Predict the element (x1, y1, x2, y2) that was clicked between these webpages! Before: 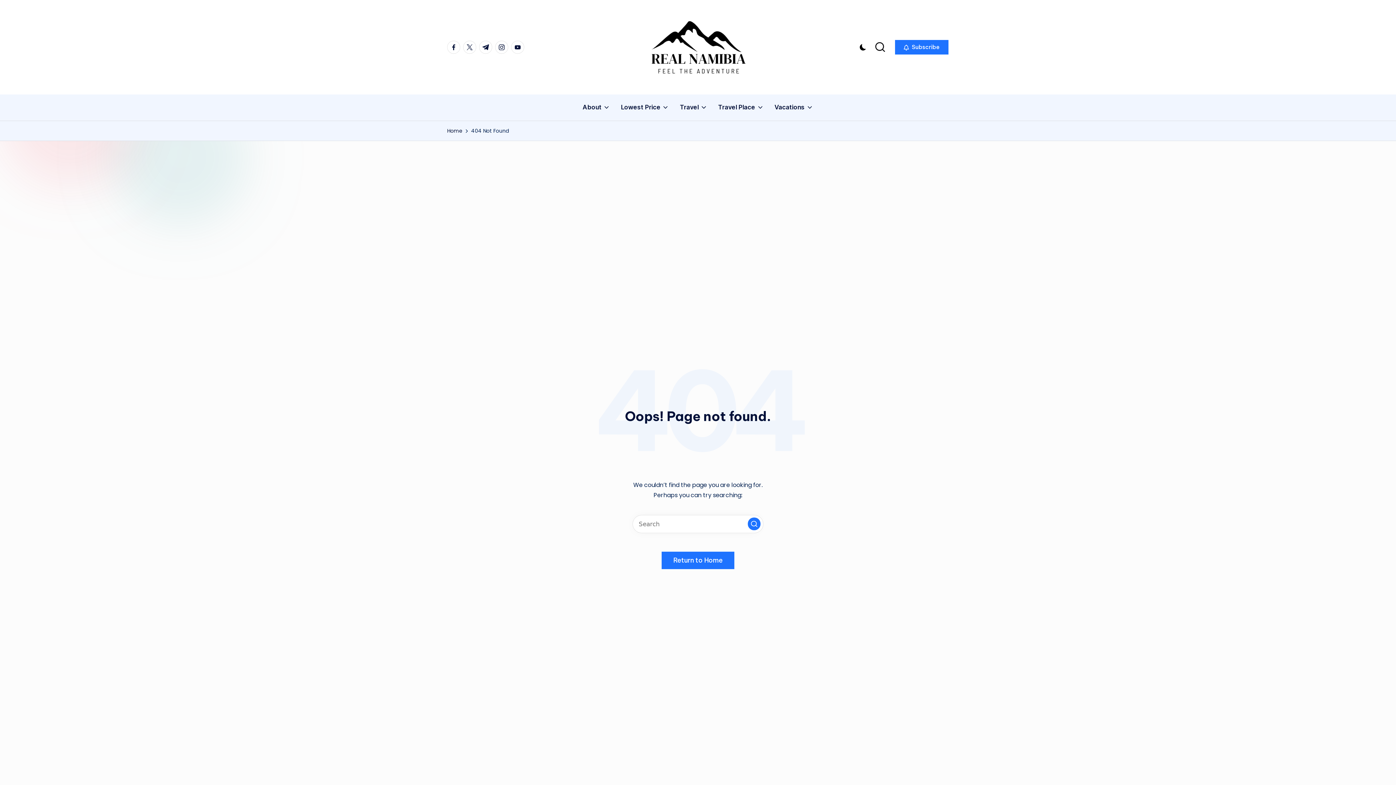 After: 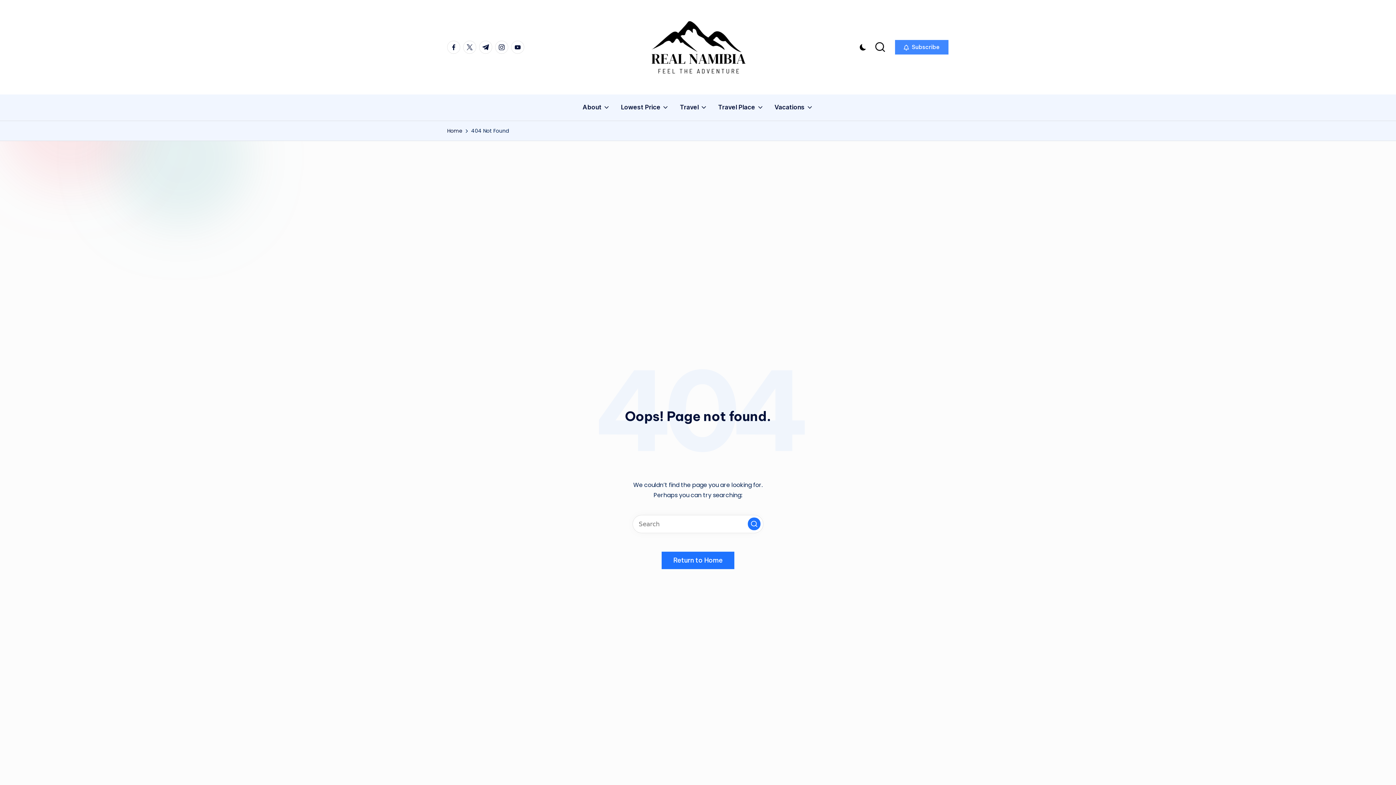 Action: bbox: (894, 39, 949, 54) label:  Subscribe